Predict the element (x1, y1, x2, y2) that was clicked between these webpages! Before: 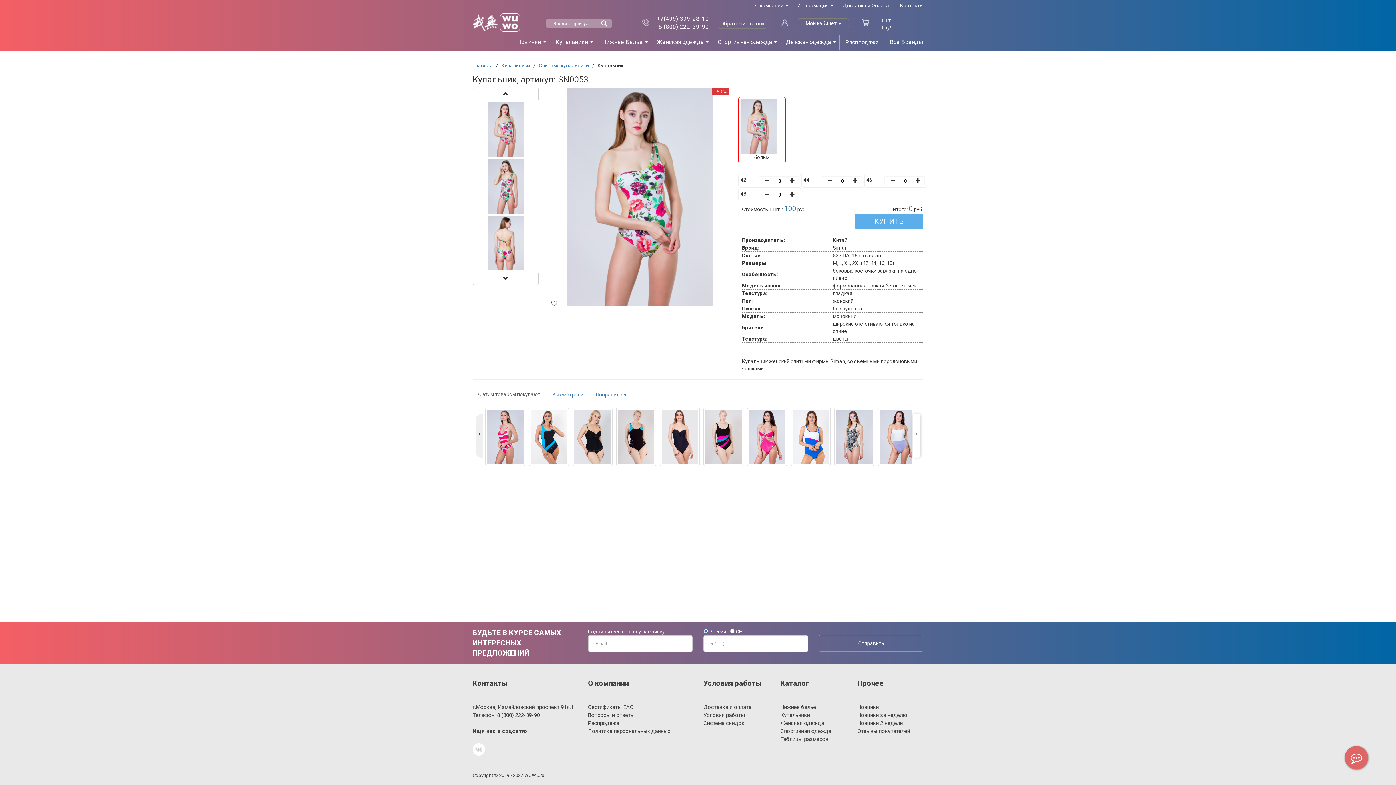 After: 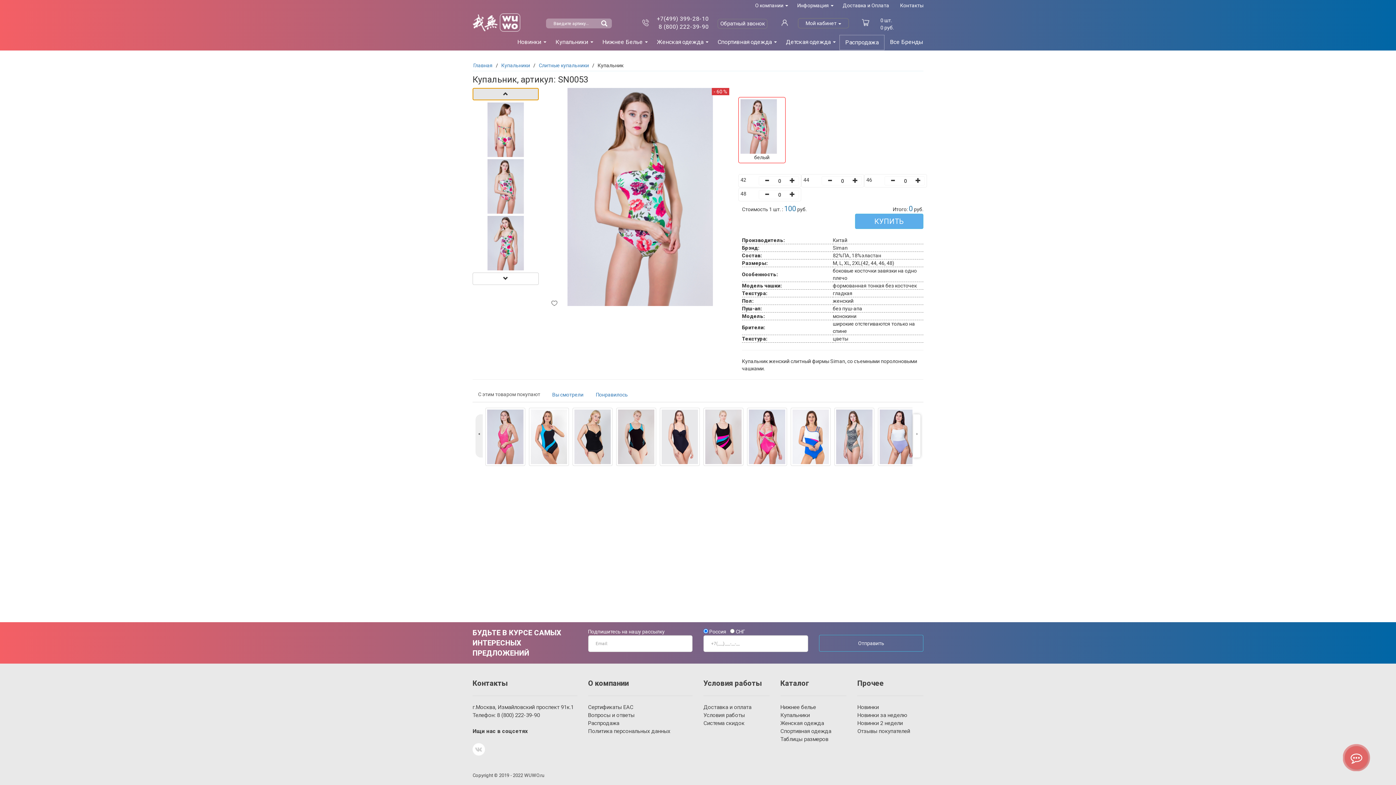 Action: bbox: (472, 88, 538, 100)